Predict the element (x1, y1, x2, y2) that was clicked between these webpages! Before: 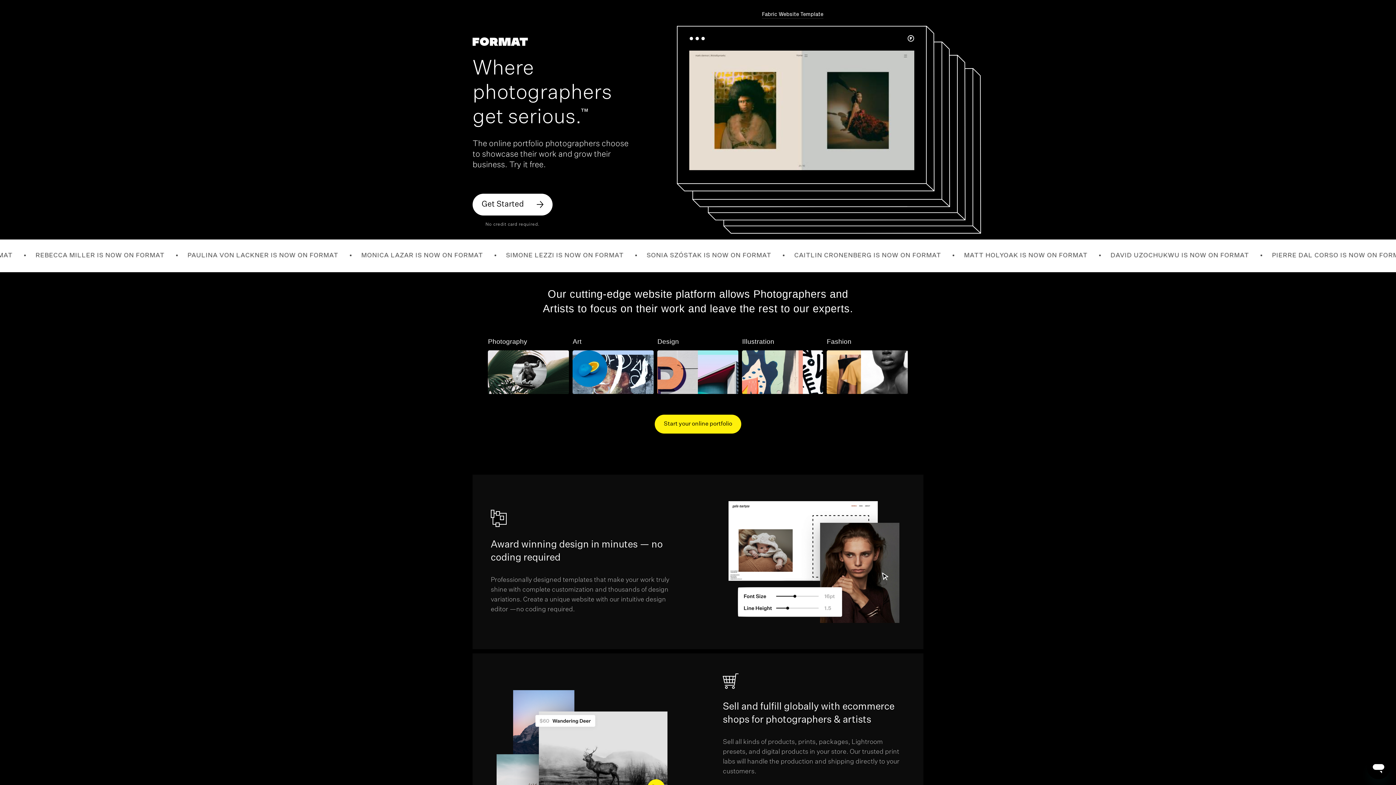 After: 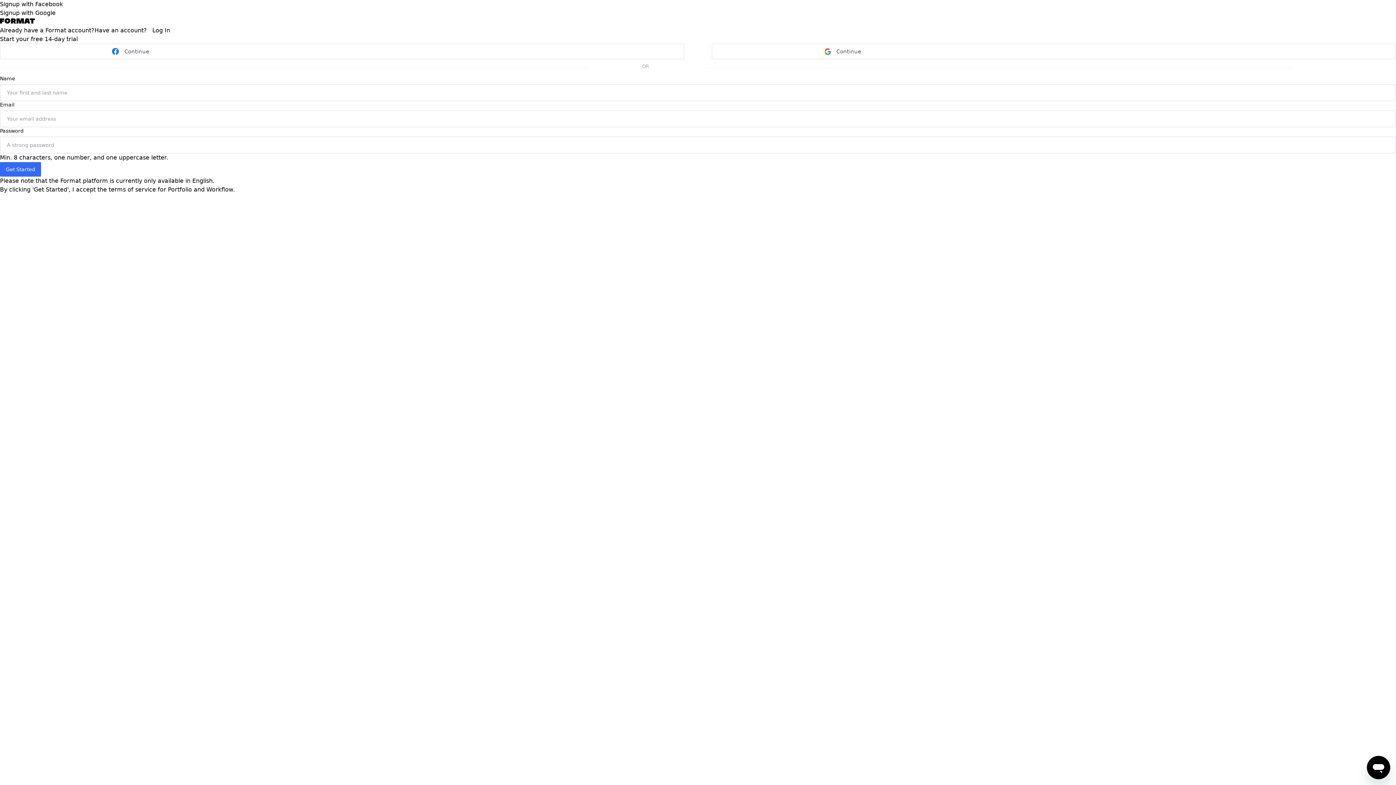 Action: bbox: (472, 193, 552, 215) label: Get Started